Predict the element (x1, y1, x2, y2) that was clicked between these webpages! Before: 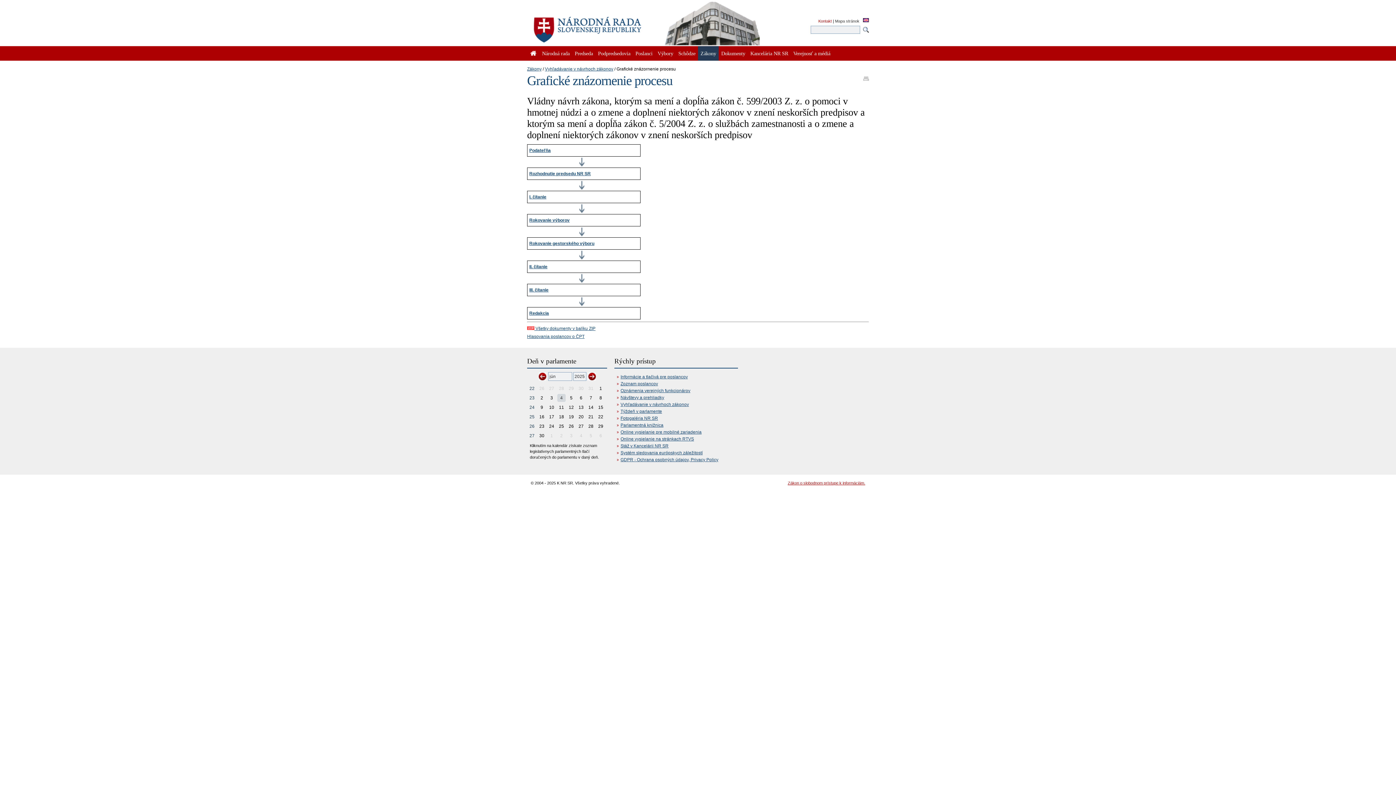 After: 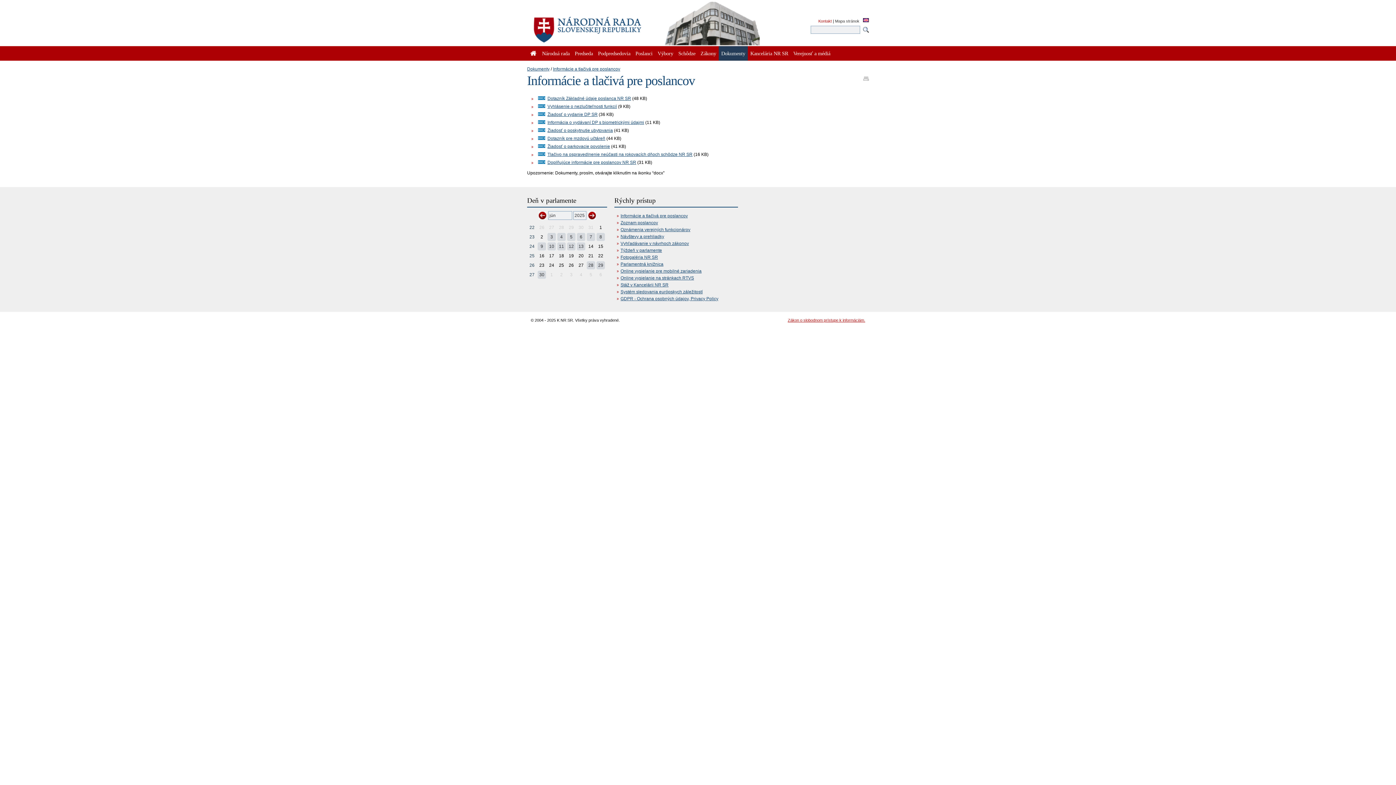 Action: label: Informácie a tlačivá pre poslancov bbox: (620, 374, 688, 379)